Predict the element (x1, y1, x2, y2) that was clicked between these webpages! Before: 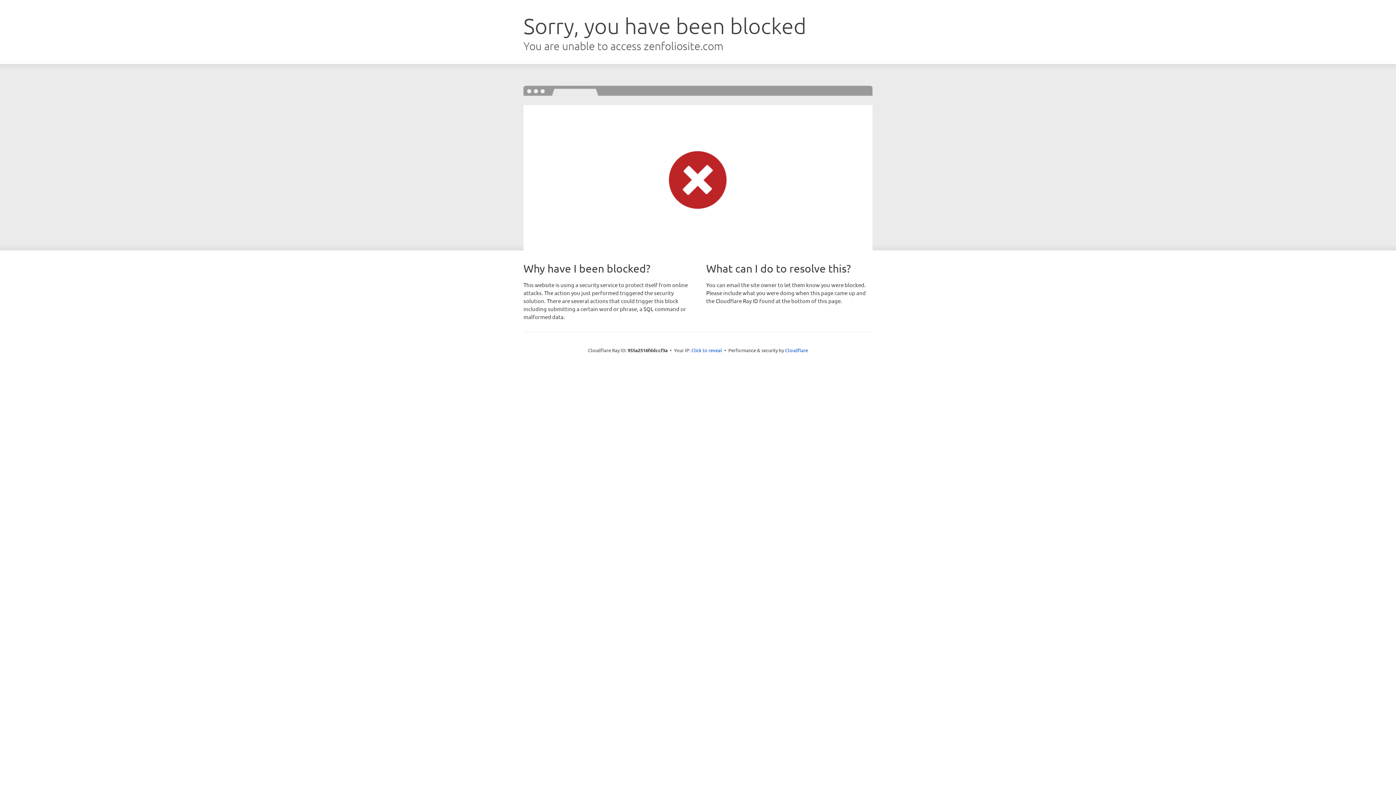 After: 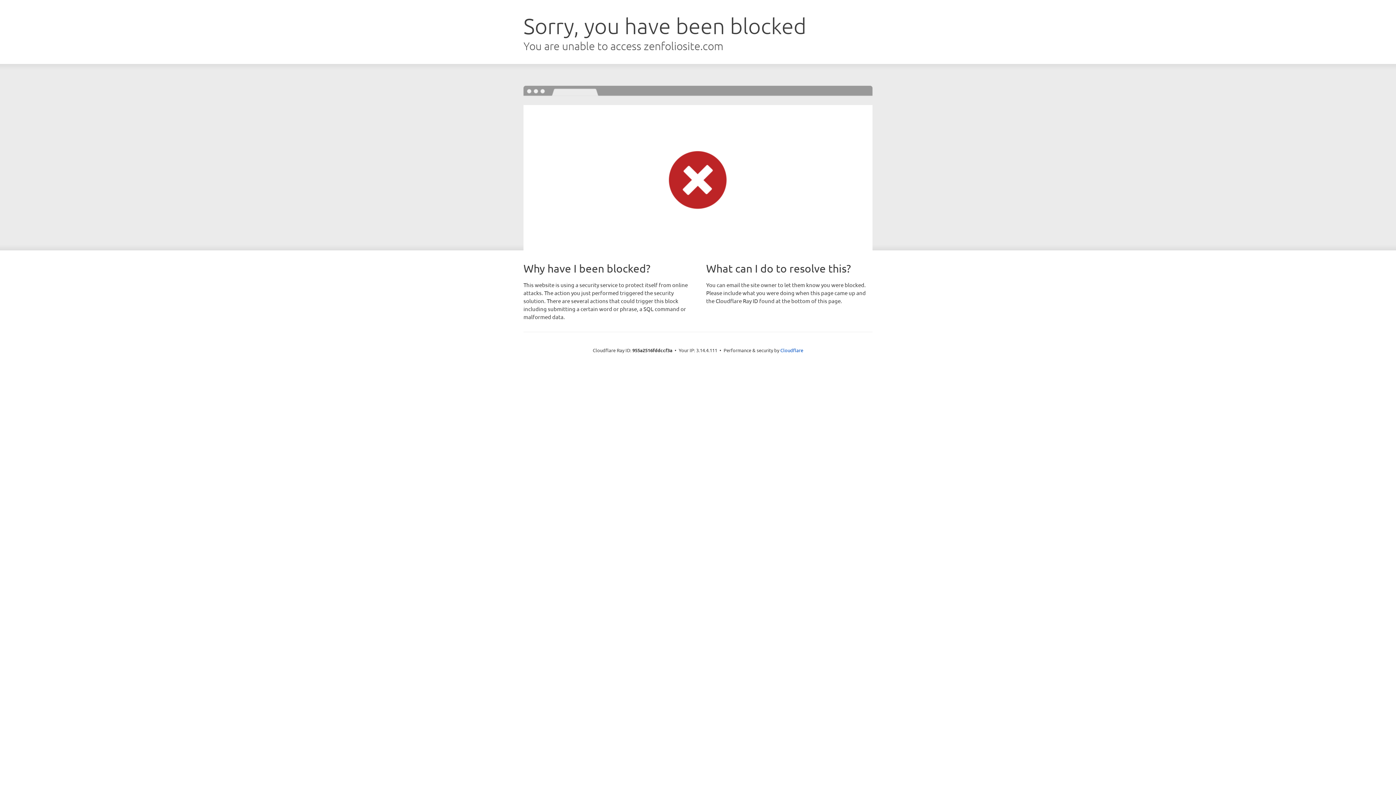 Action: label: Click to reveal bbox: (691, 346, 722, 353)